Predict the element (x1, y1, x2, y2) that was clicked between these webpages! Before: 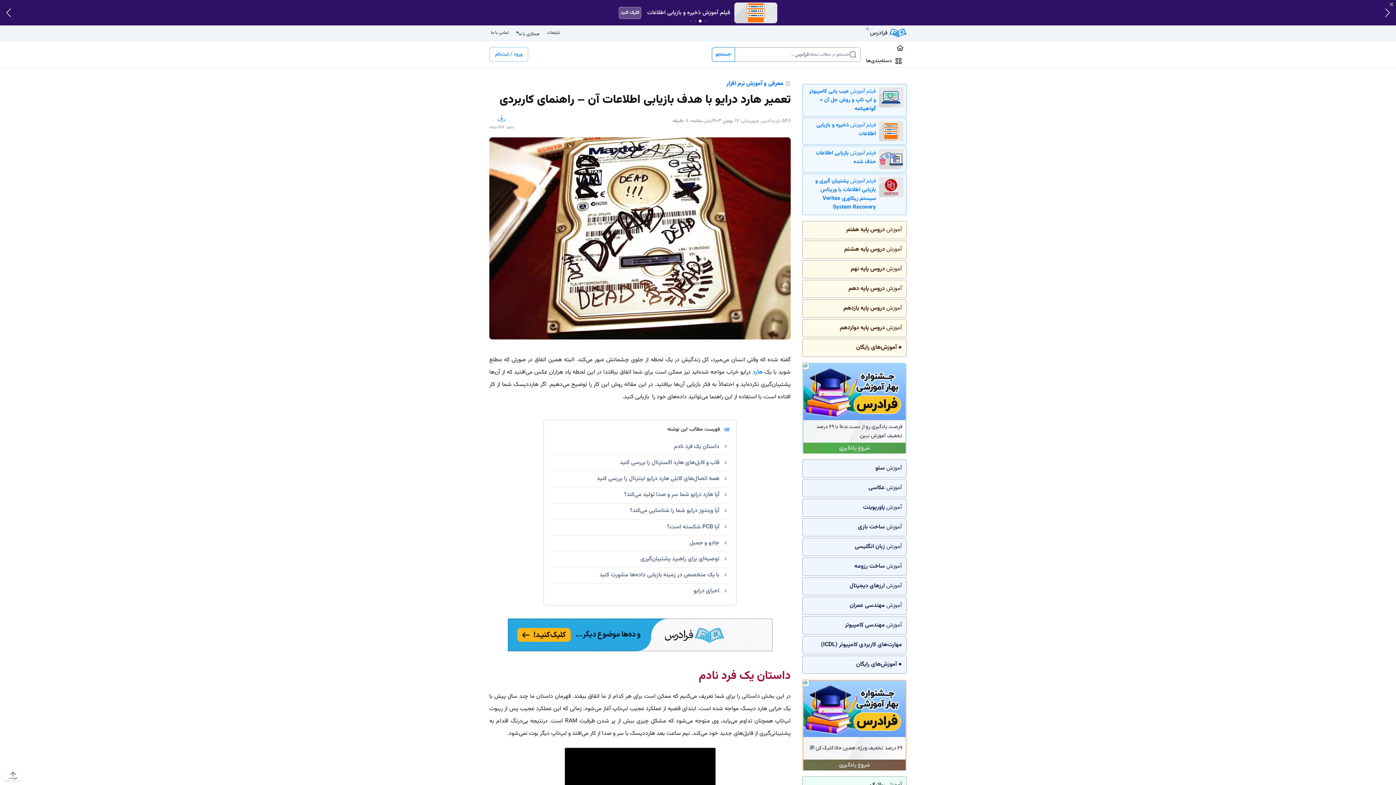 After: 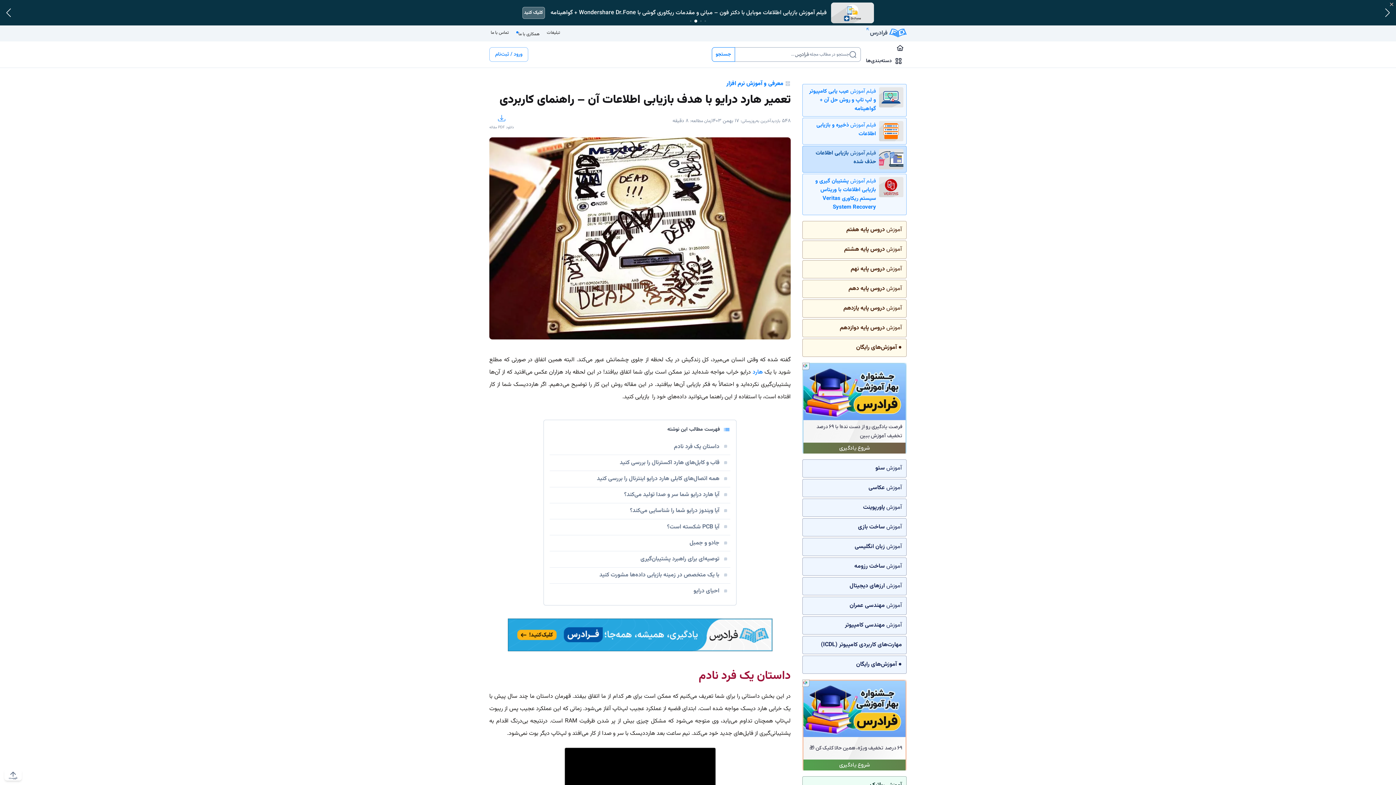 Action: bbox: (802, 145, 906, 172) label: فیلم آموزش بازیابی اطلاعات حذف شده